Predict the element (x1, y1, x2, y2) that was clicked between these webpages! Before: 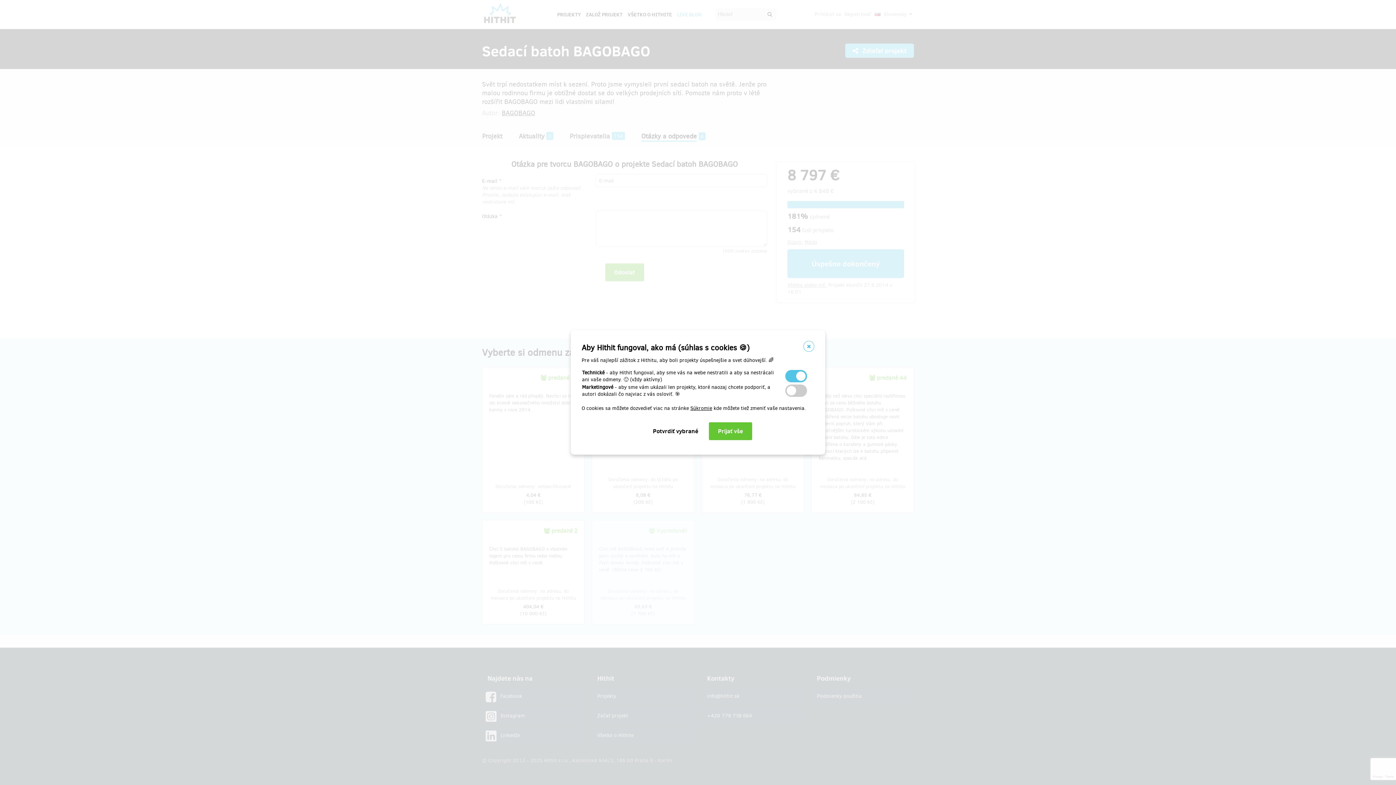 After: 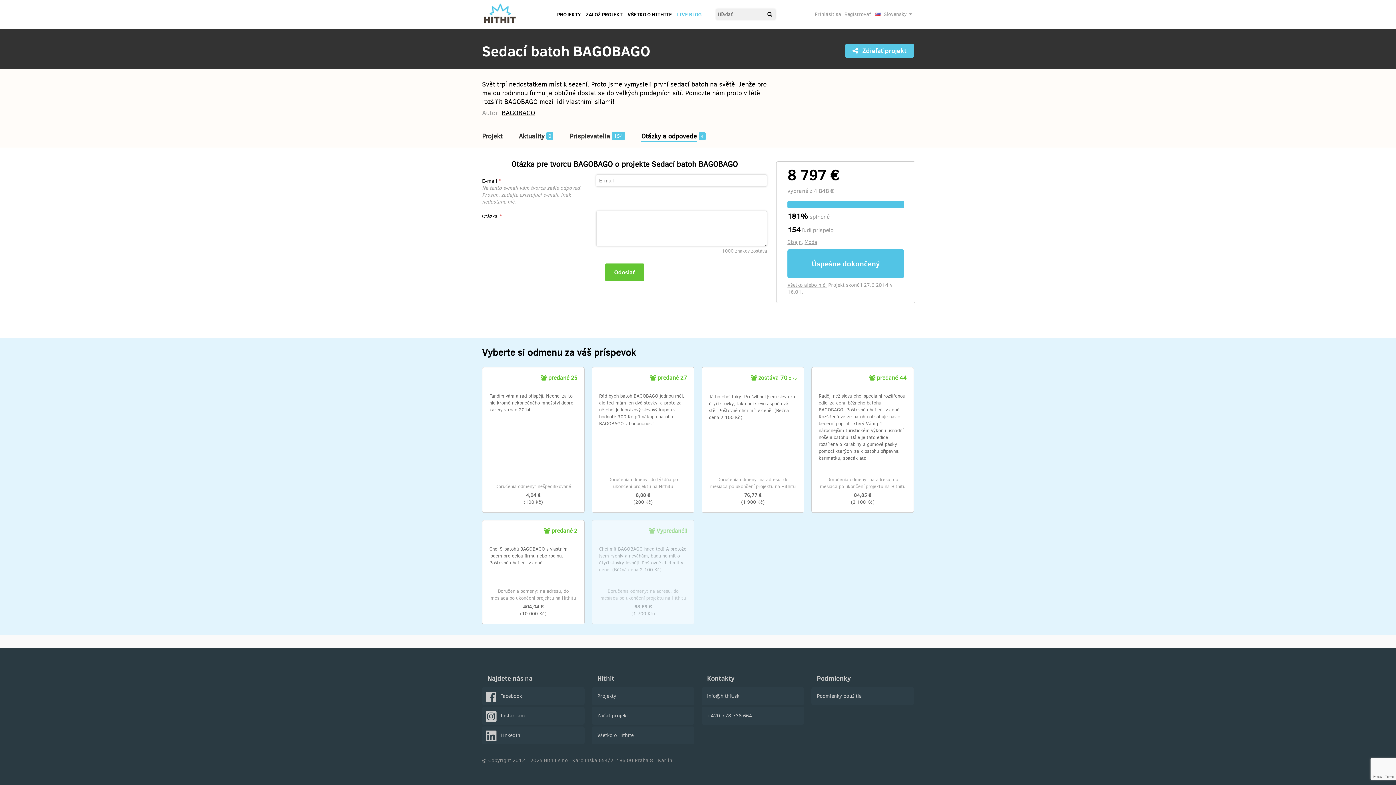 Action: bbox: (803, 341, 814, 352)